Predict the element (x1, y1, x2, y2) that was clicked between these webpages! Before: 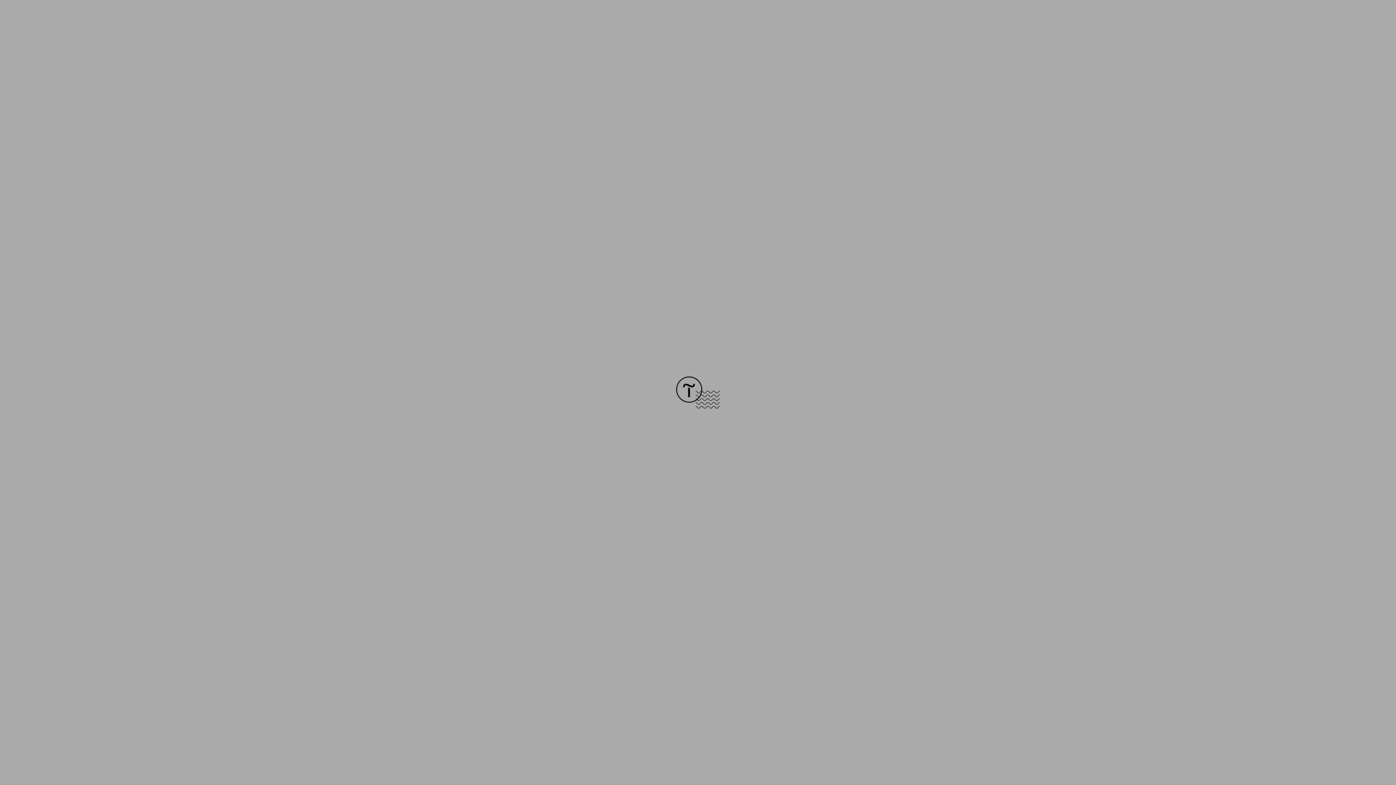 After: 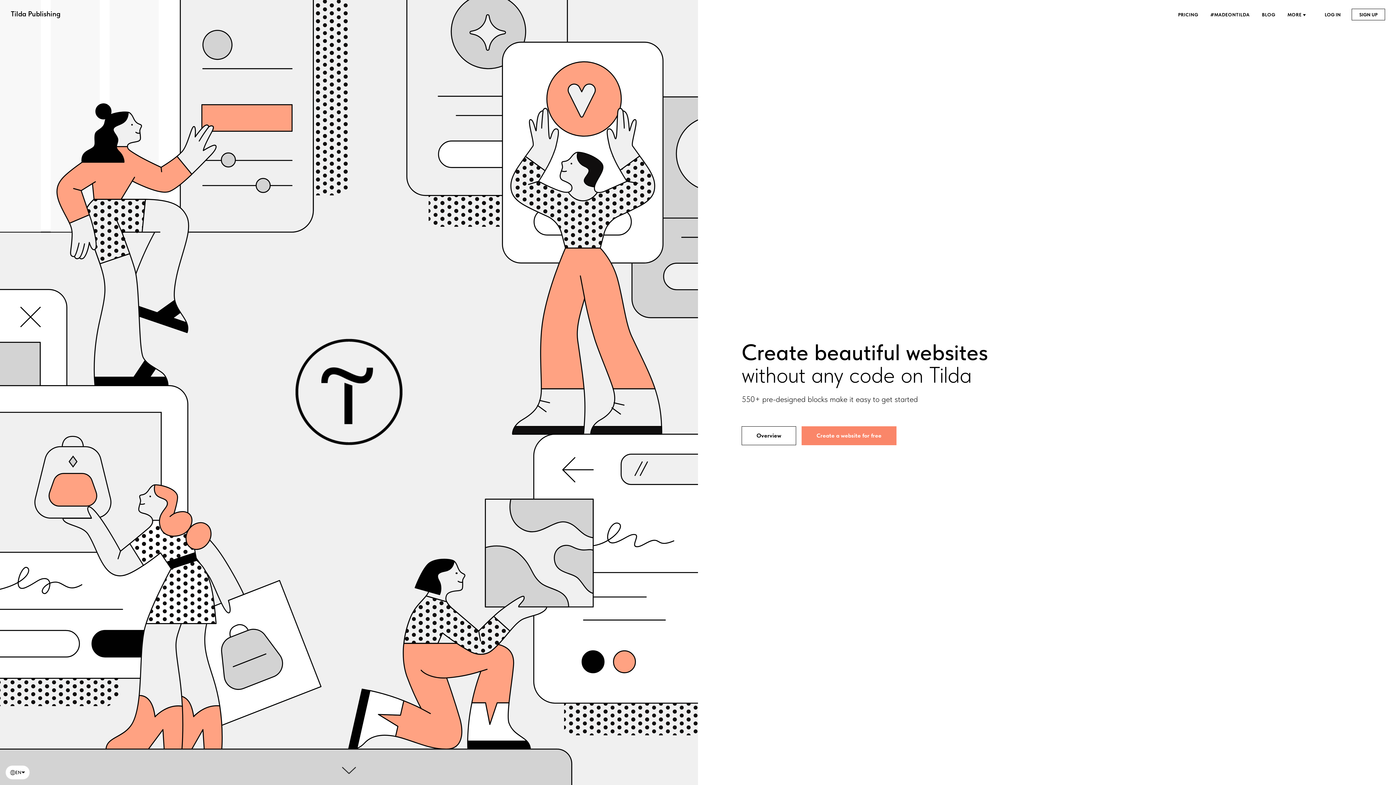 Action: bbox: (676, 403, 720, 409)